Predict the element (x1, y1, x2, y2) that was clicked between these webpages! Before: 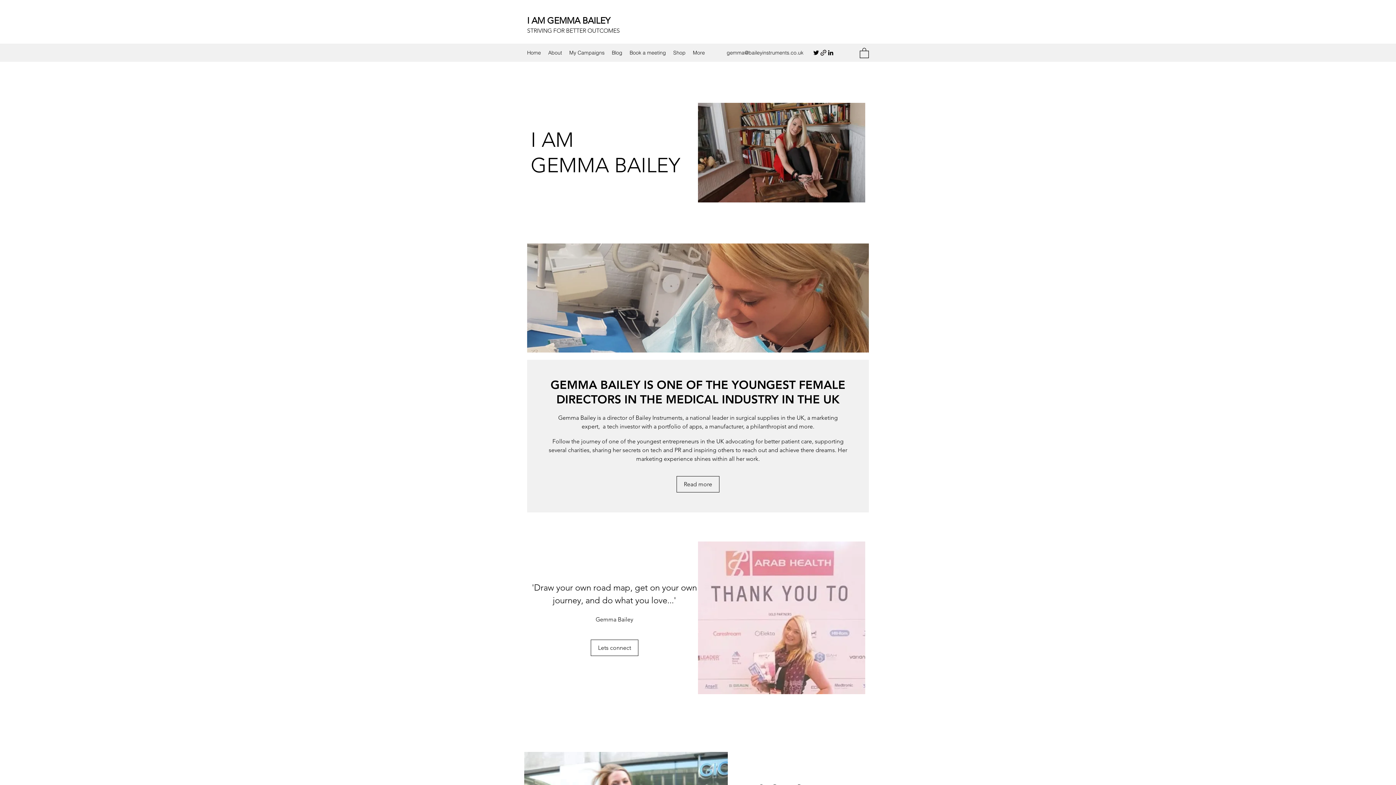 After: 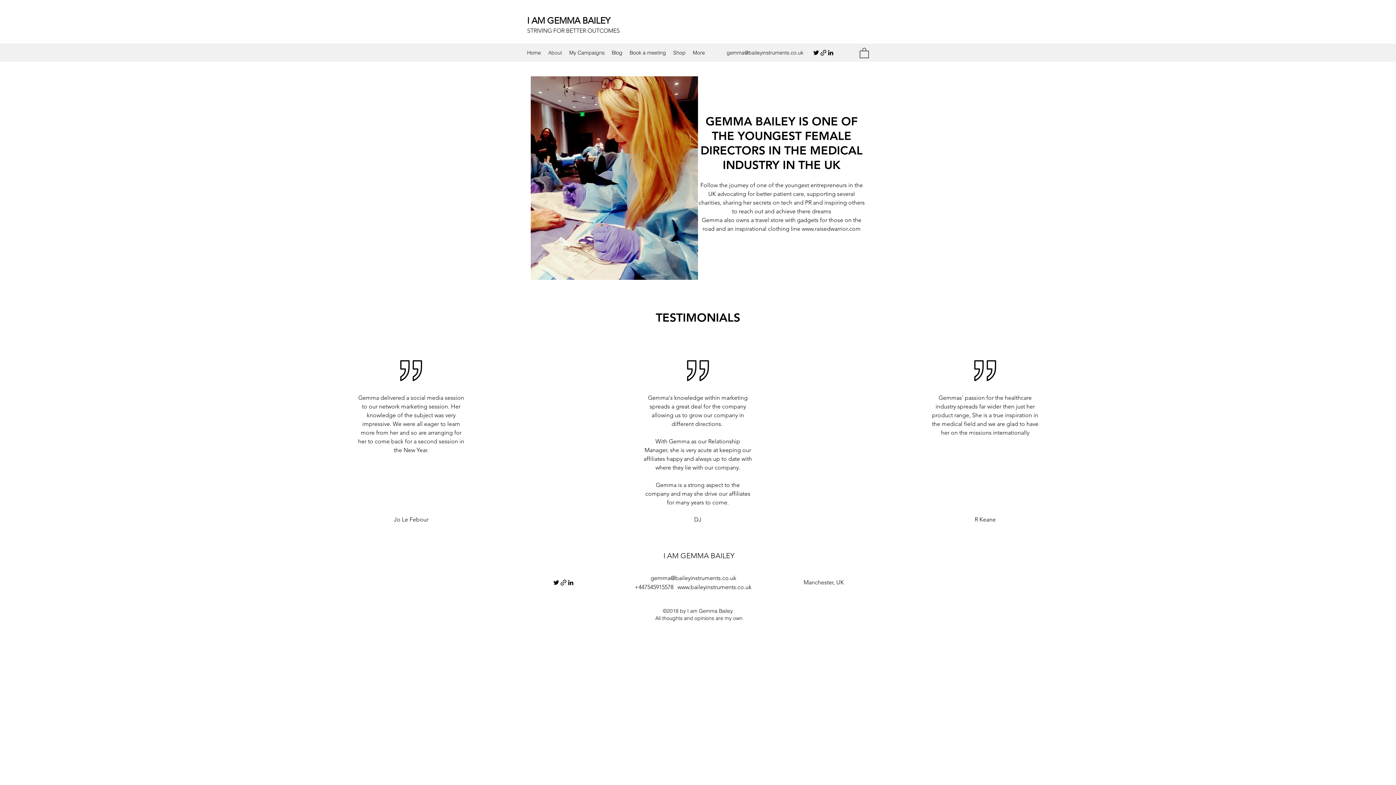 Action: bbox: (544, 47, 565, 58) label: About